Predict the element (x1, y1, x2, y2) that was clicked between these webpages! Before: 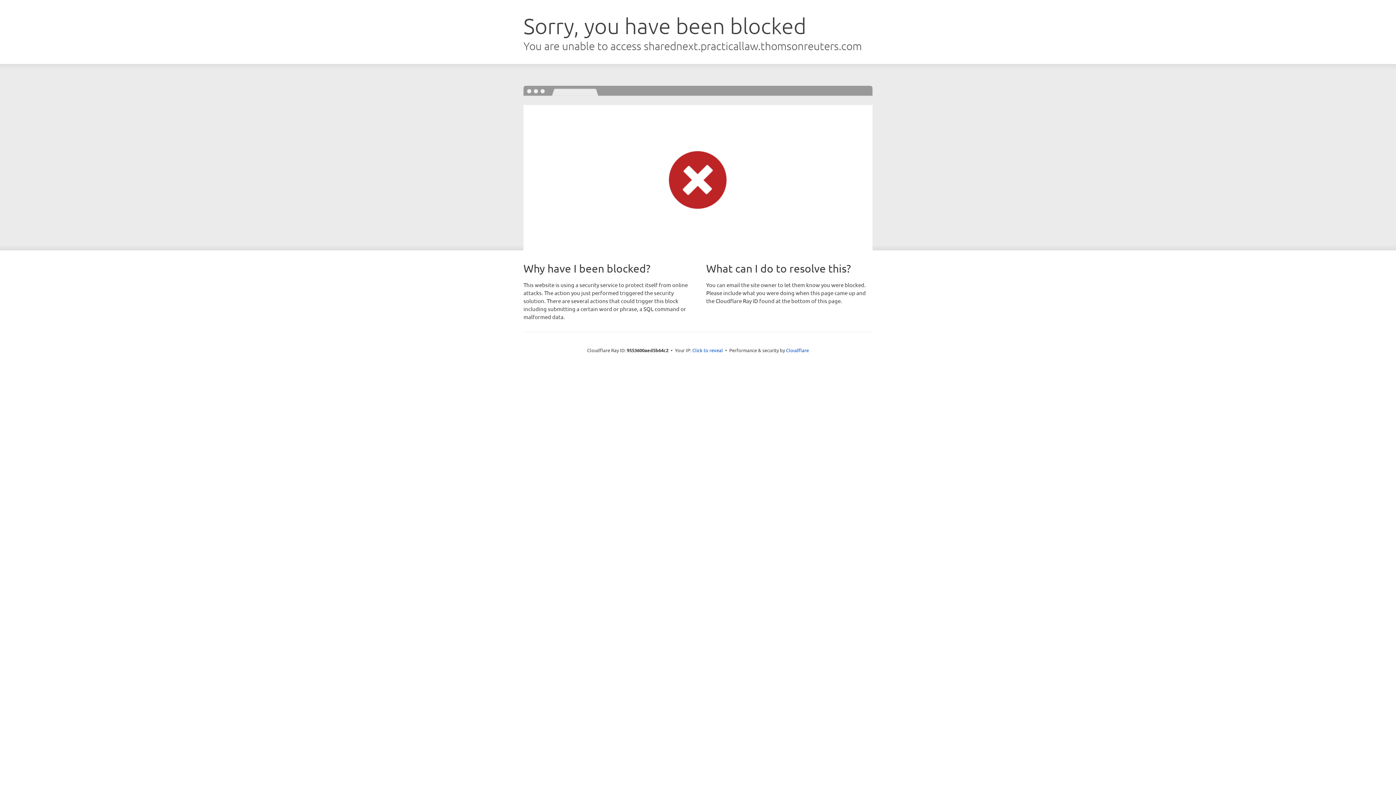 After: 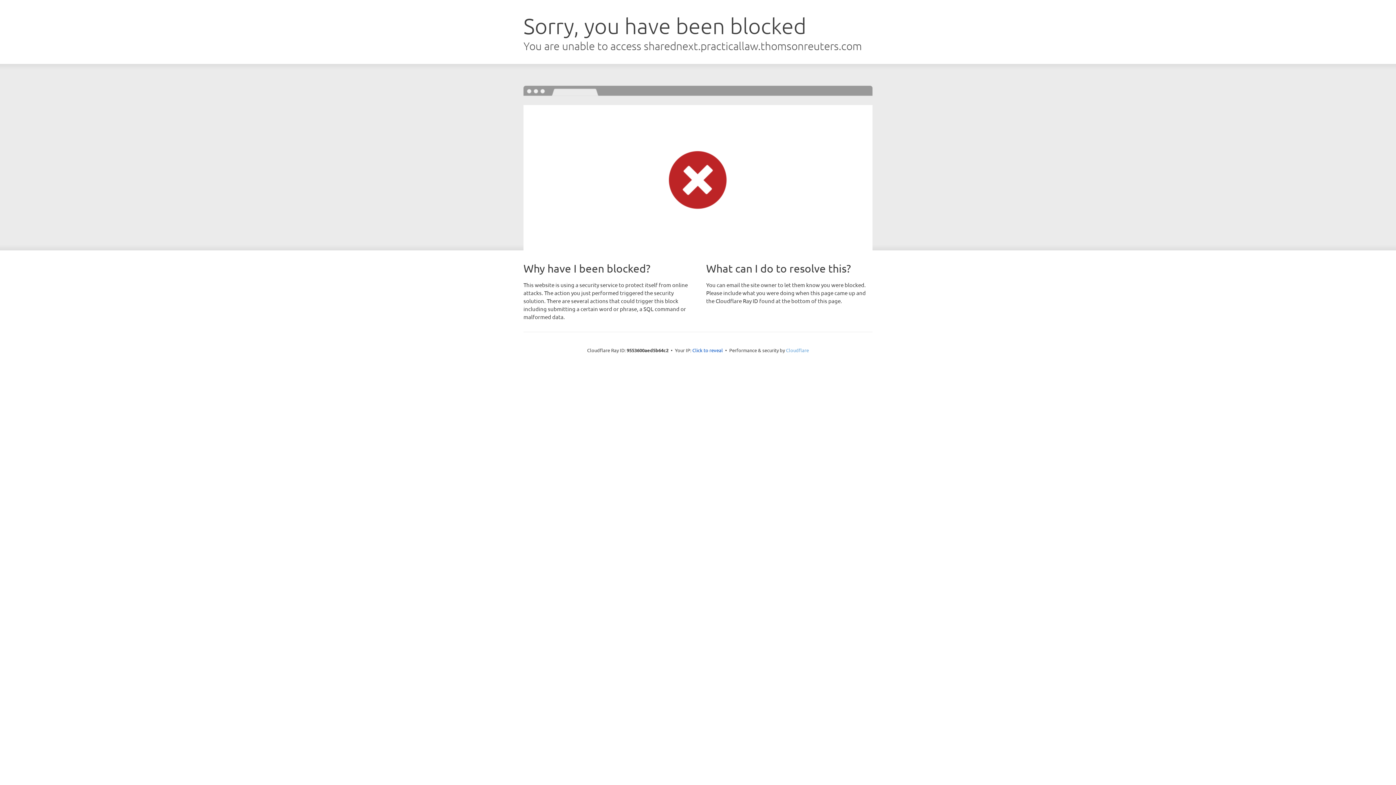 Action: label: Cloudflare bbox: (786, 347, 809, 353)